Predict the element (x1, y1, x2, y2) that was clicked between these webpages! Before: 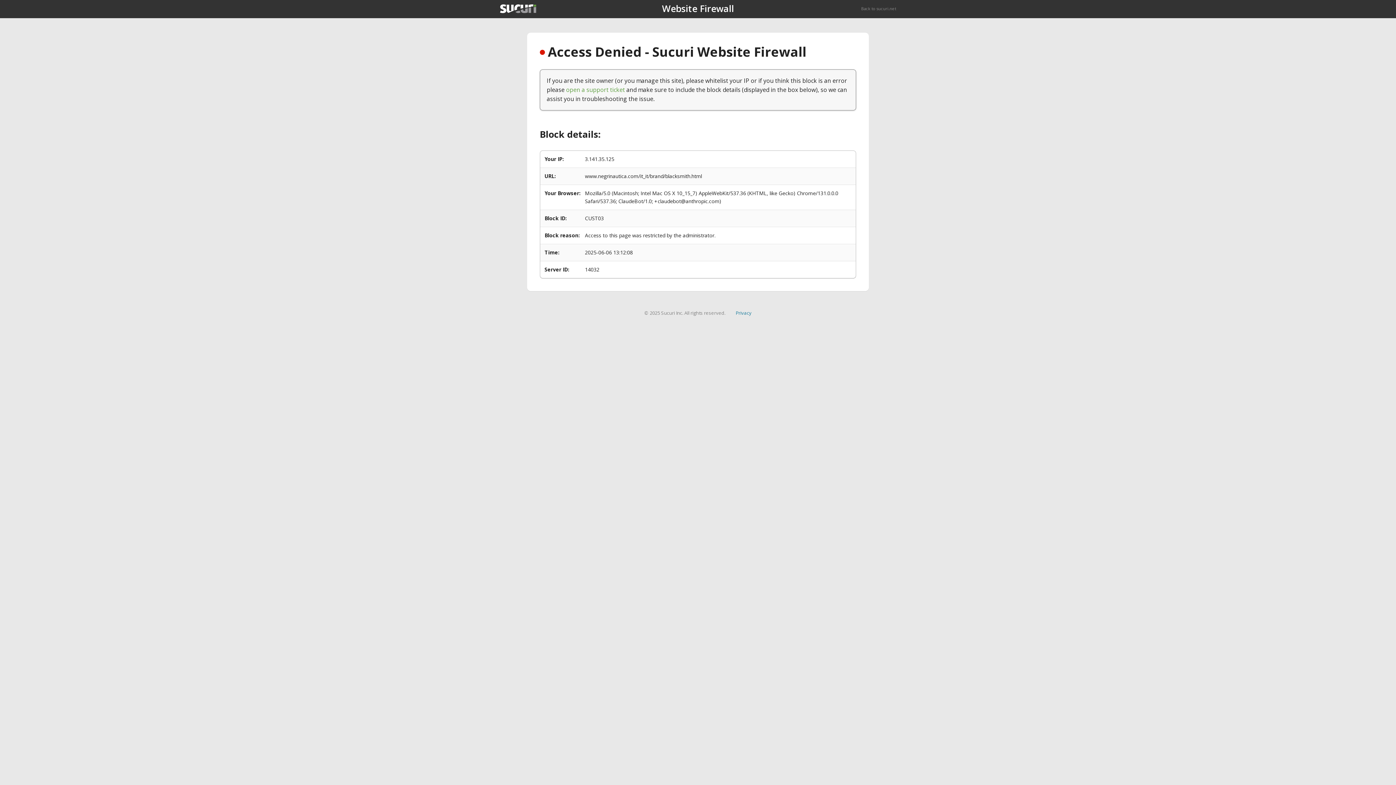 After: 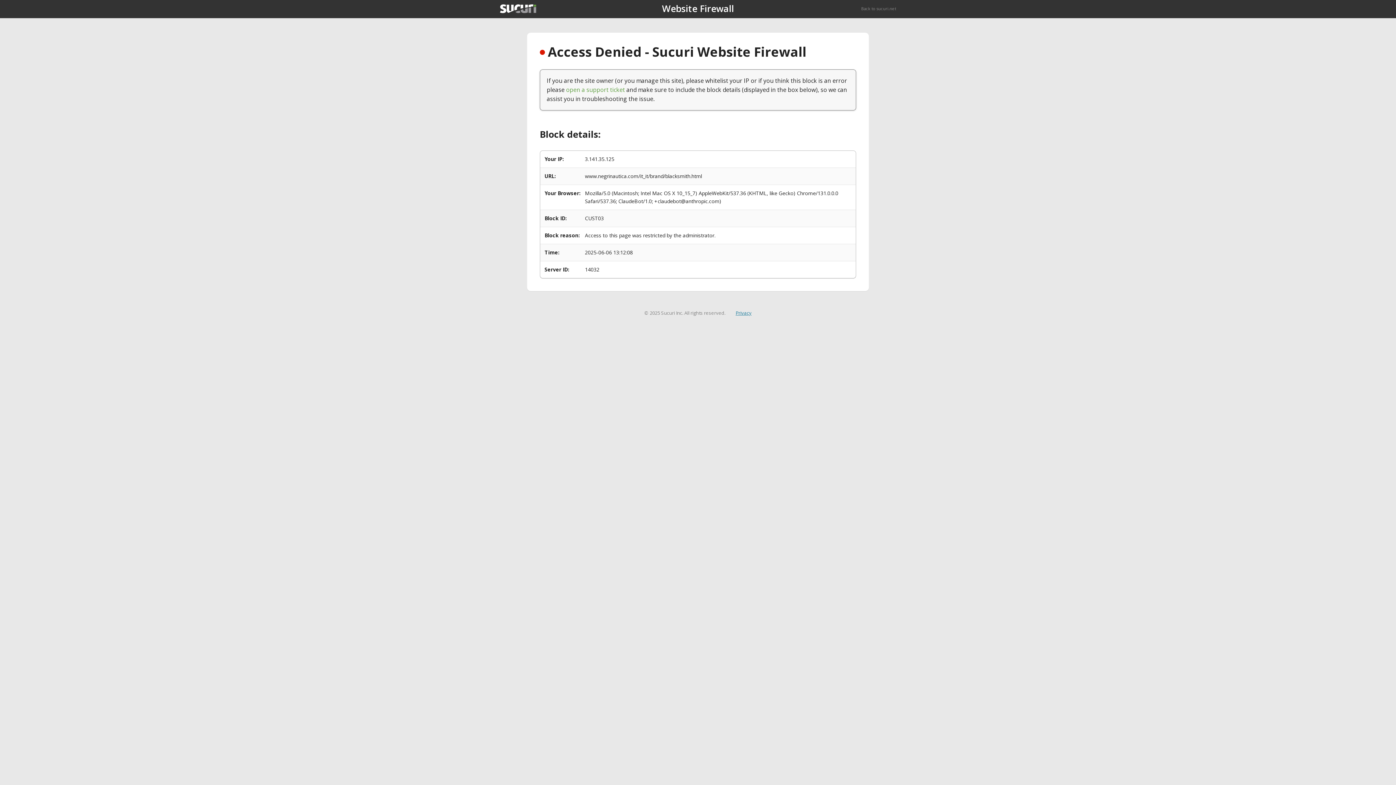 Action: bbox: (735, 309, 751, 316) label: Privacy